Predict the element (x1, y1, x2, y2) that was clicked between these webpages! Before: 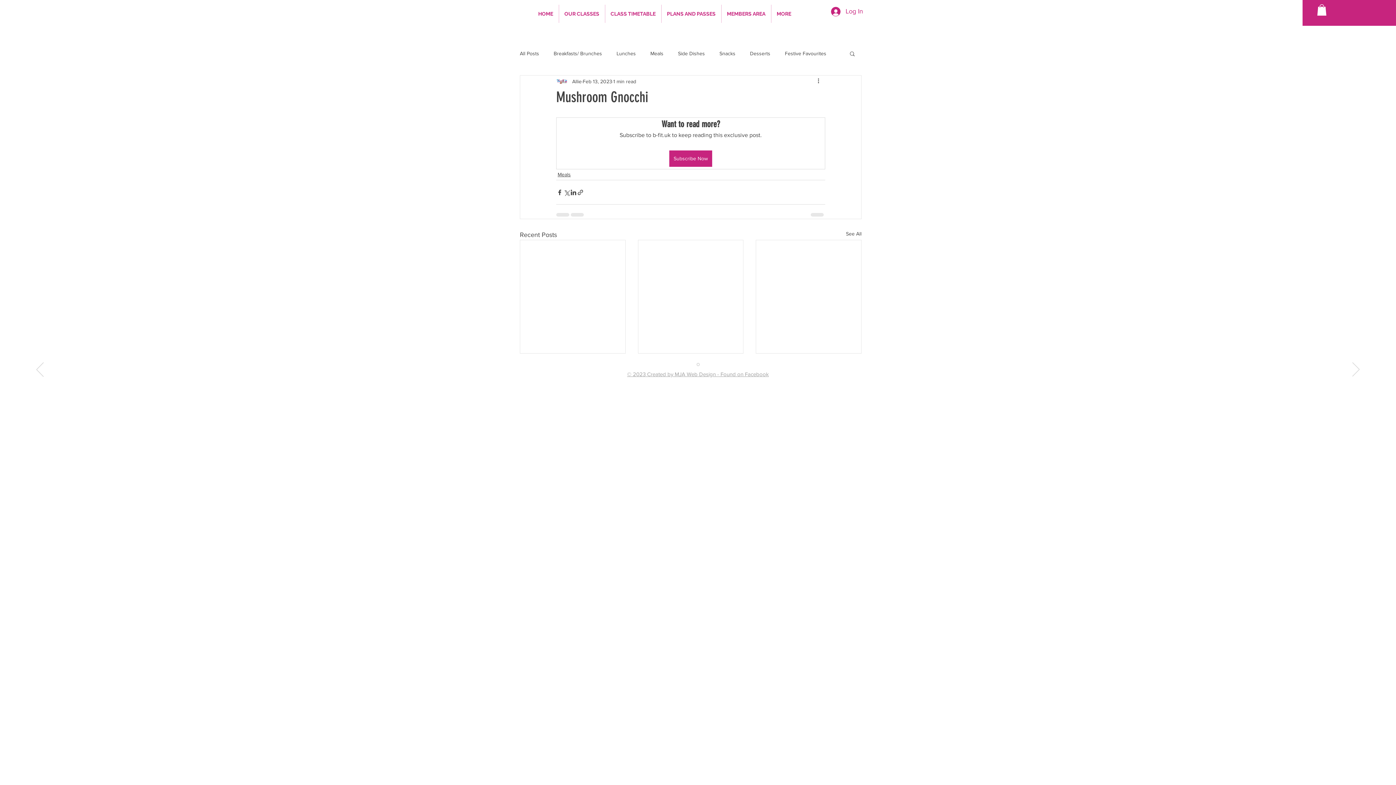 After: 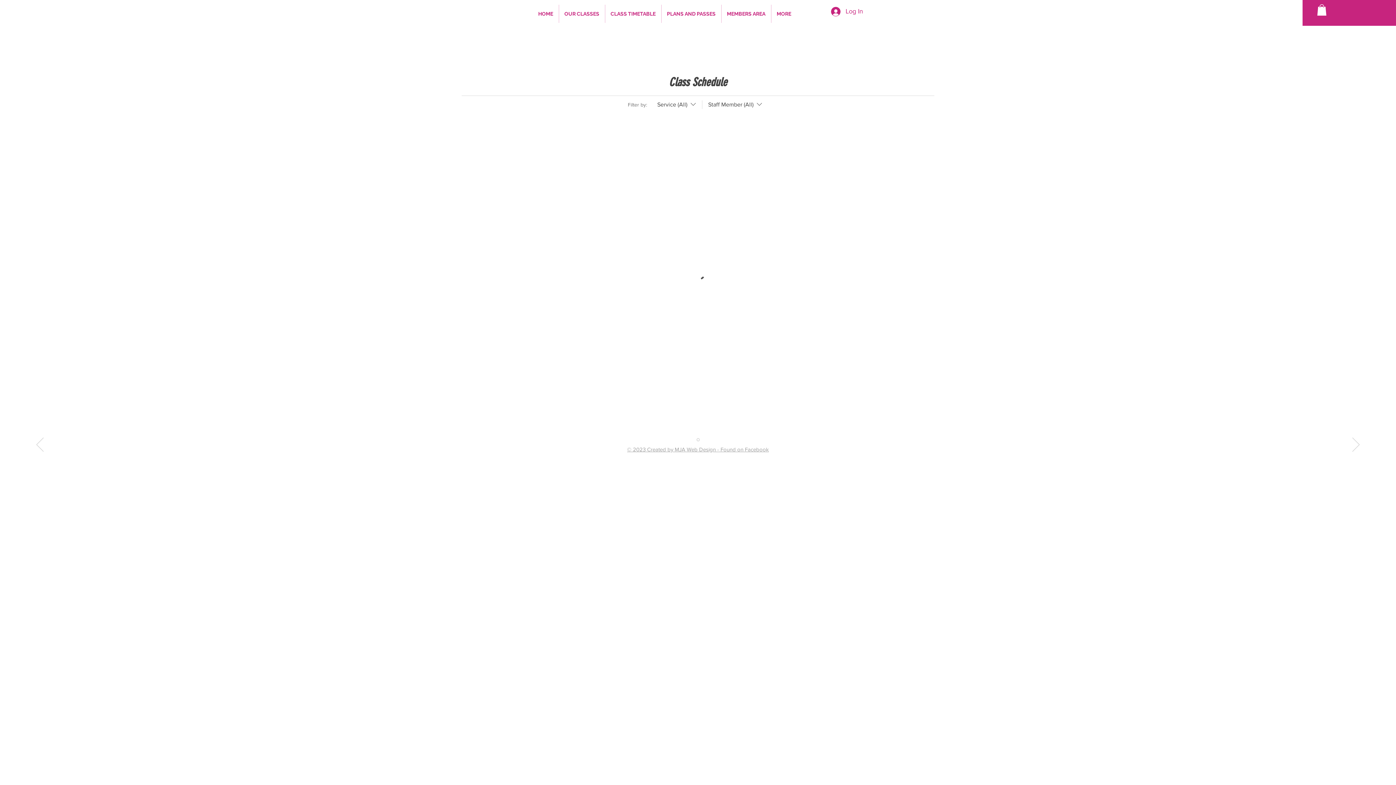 Action: label: CLASS TIMETABLE bbox: (605, 4, 661, 22)